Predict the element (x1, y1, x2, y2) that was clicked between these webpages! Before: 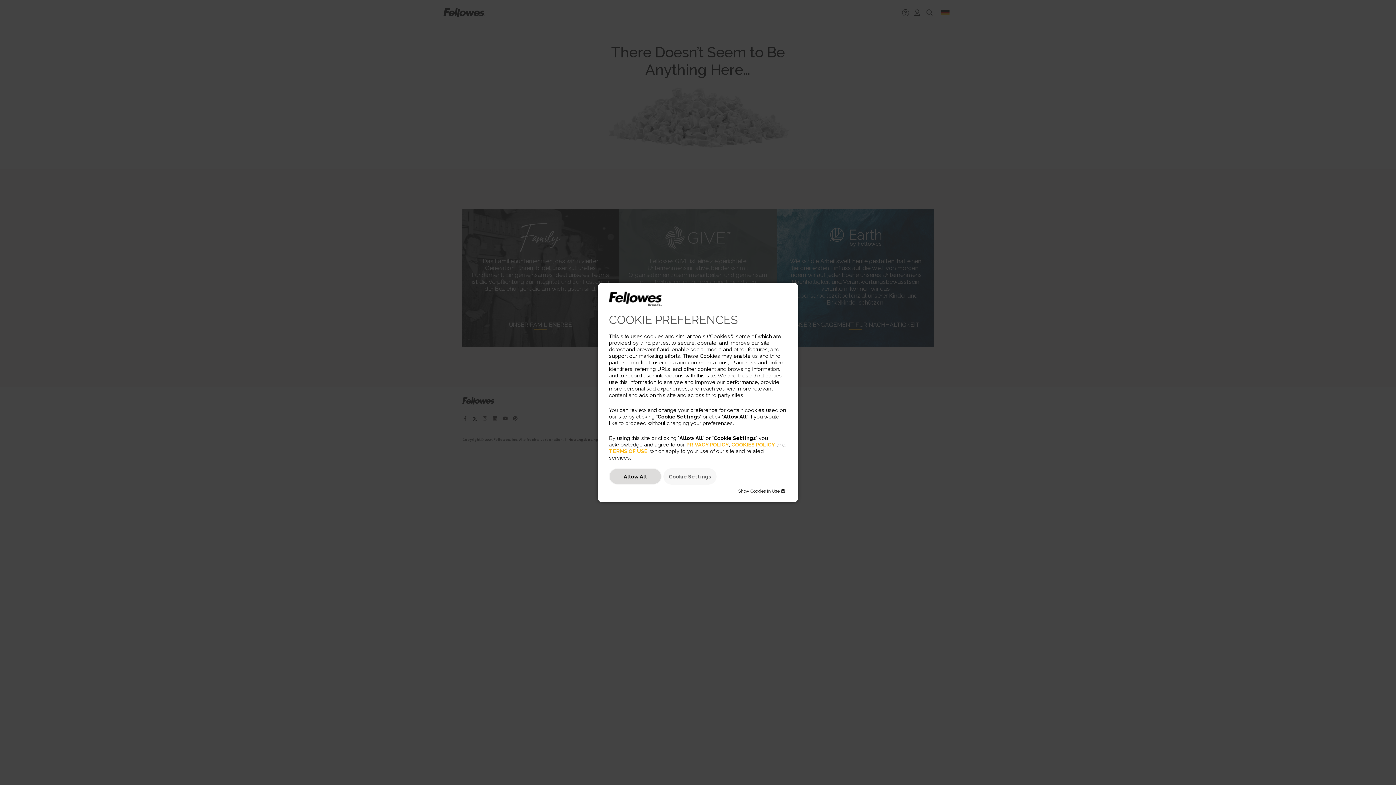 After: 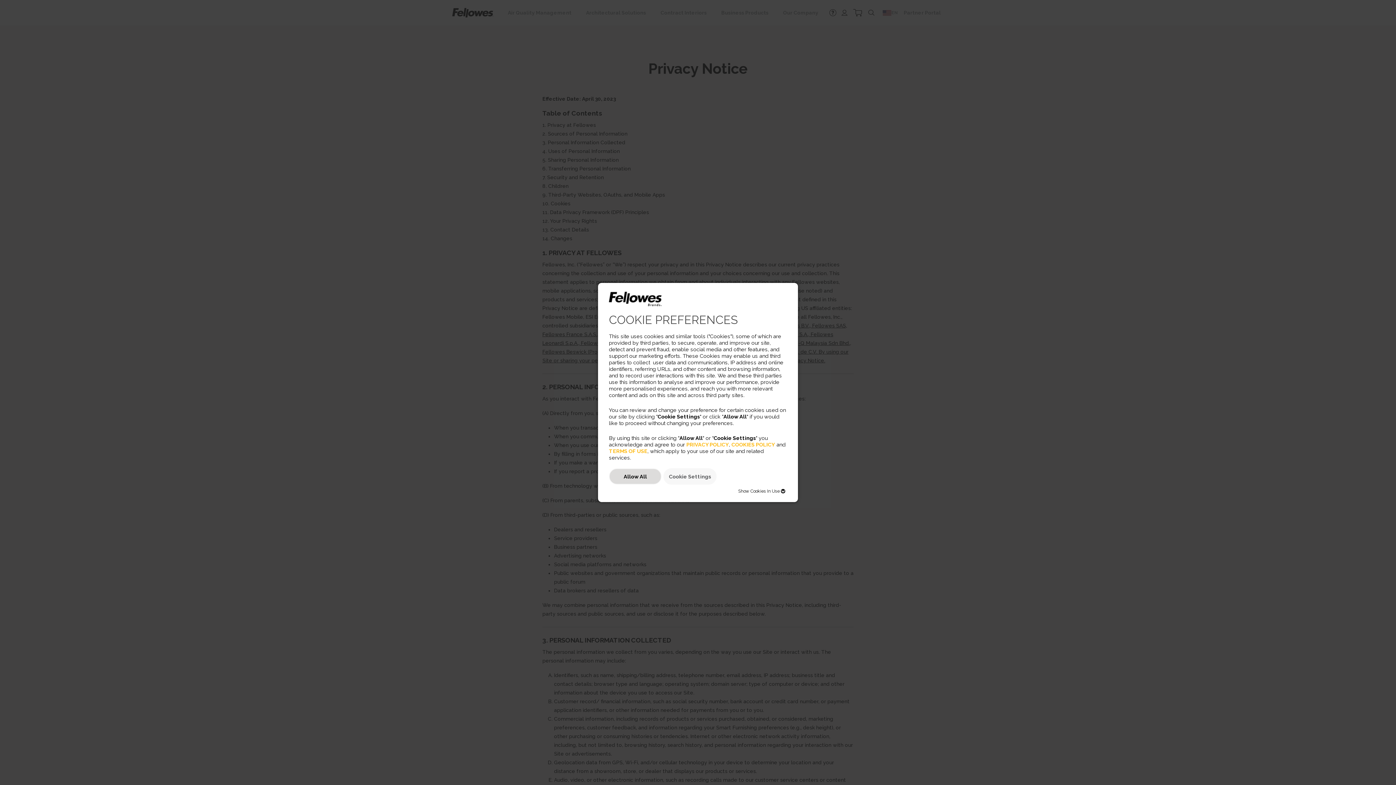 Action: bbox: (686, 441, 729, 447) label: PRIVACY POLICY